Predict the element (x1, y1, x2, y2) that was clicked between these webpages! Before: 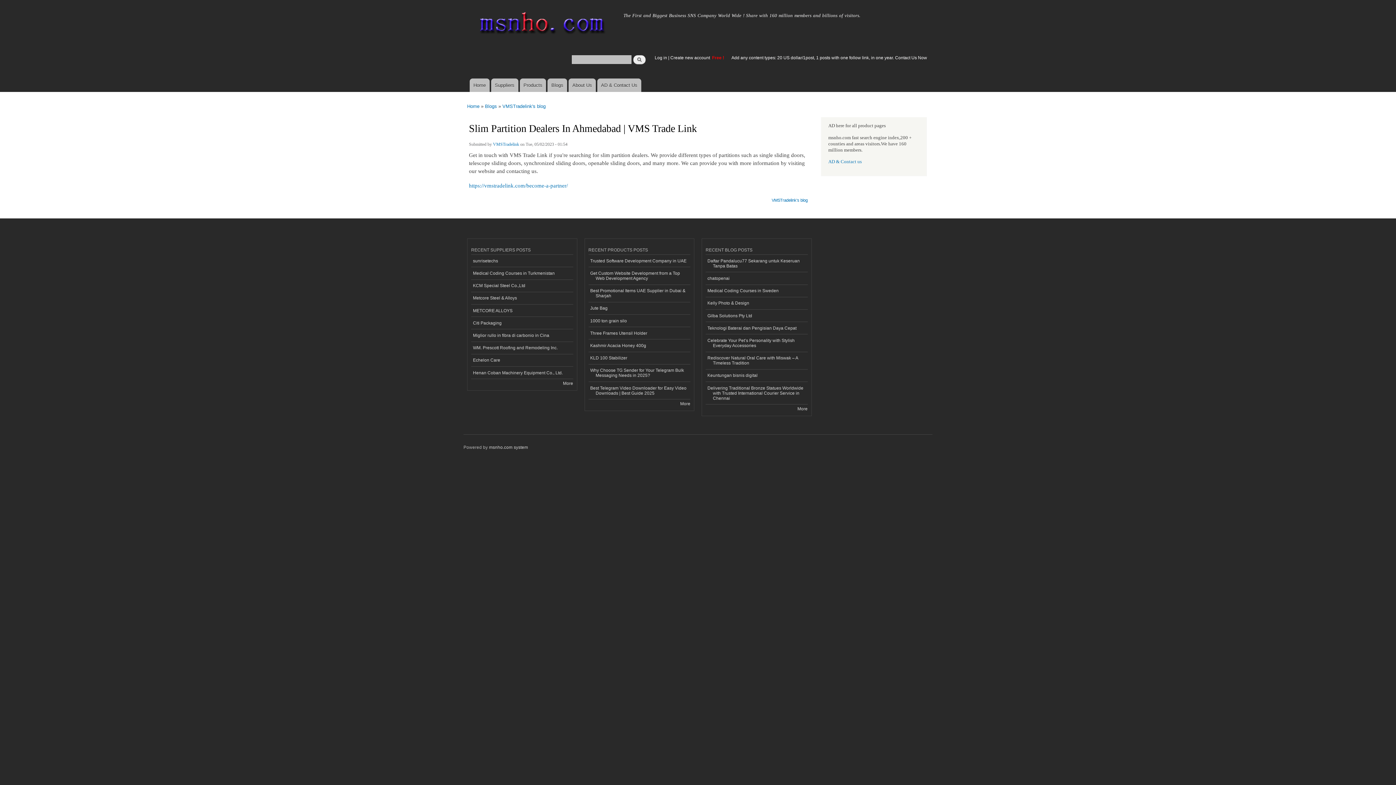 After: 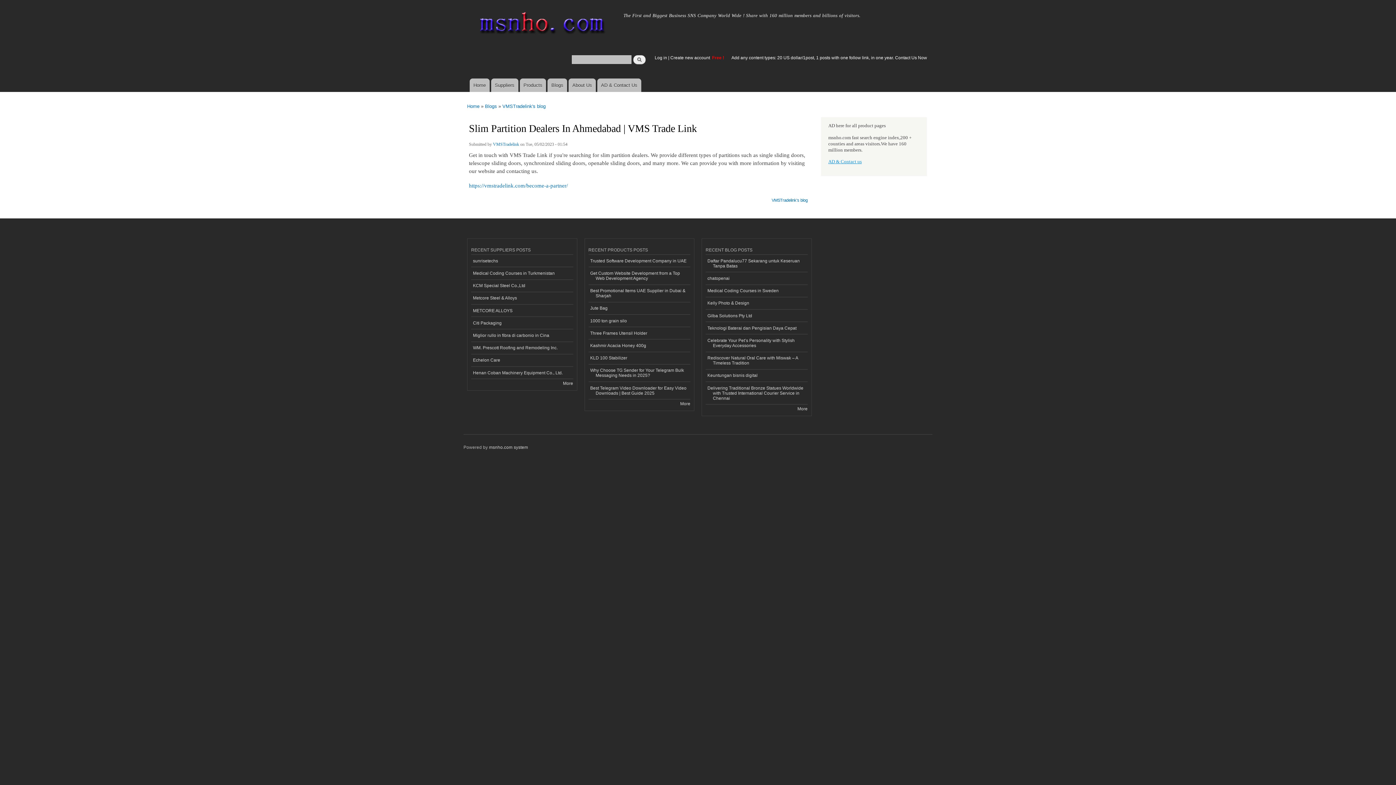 Action: label: AD & Contact us bbox: (828, 159, 862, 164)